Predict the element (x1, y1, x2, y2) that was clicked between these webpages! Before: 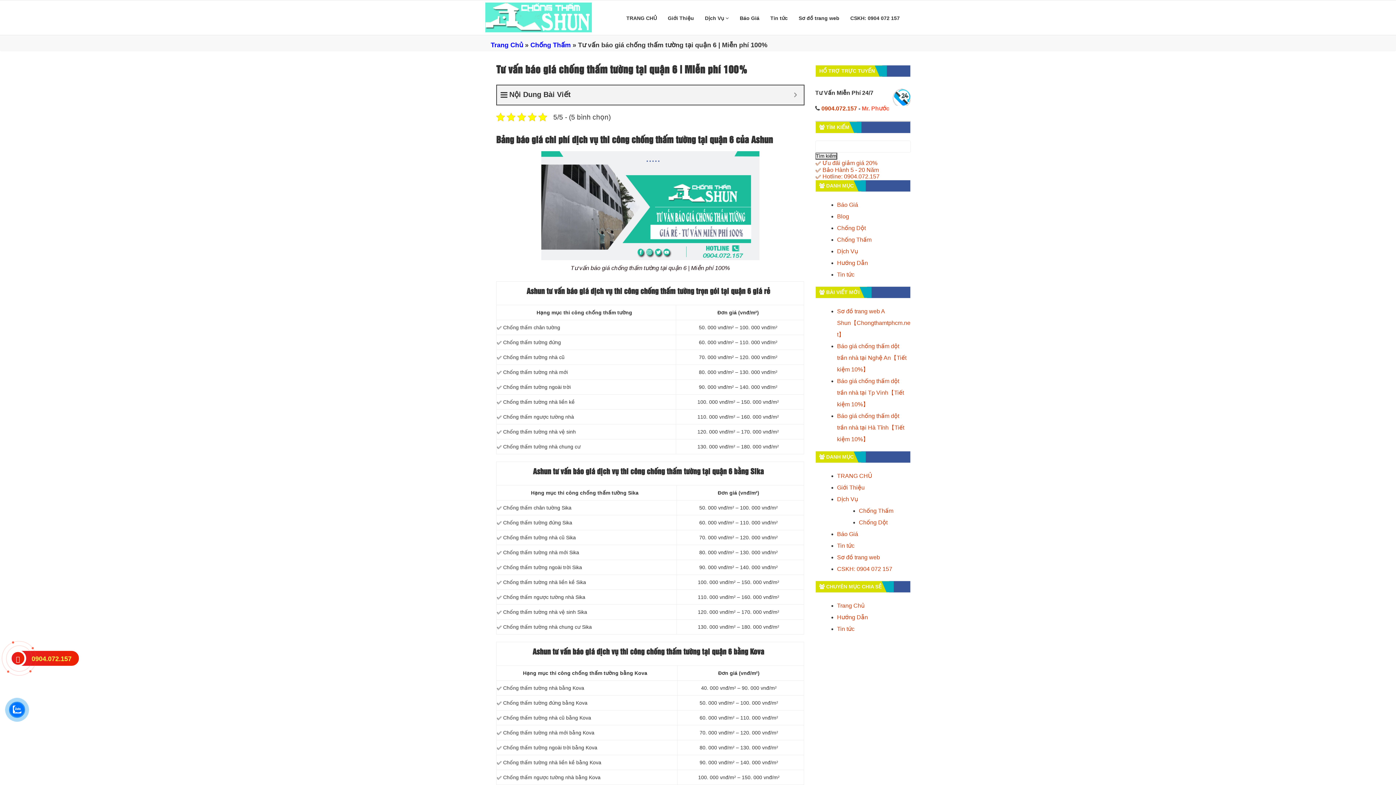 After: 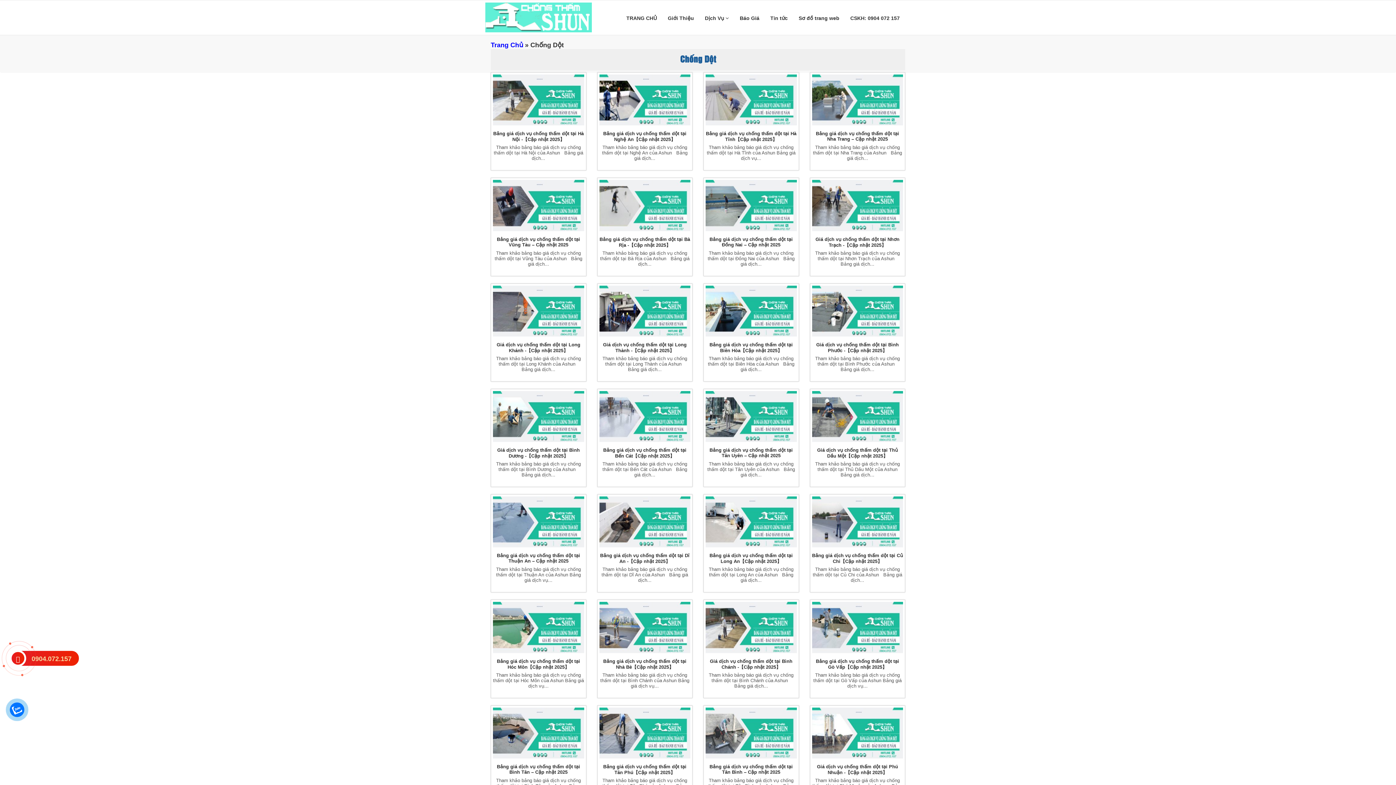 Action: label: Chống Dột bbox: (837, 225, 866, 231)